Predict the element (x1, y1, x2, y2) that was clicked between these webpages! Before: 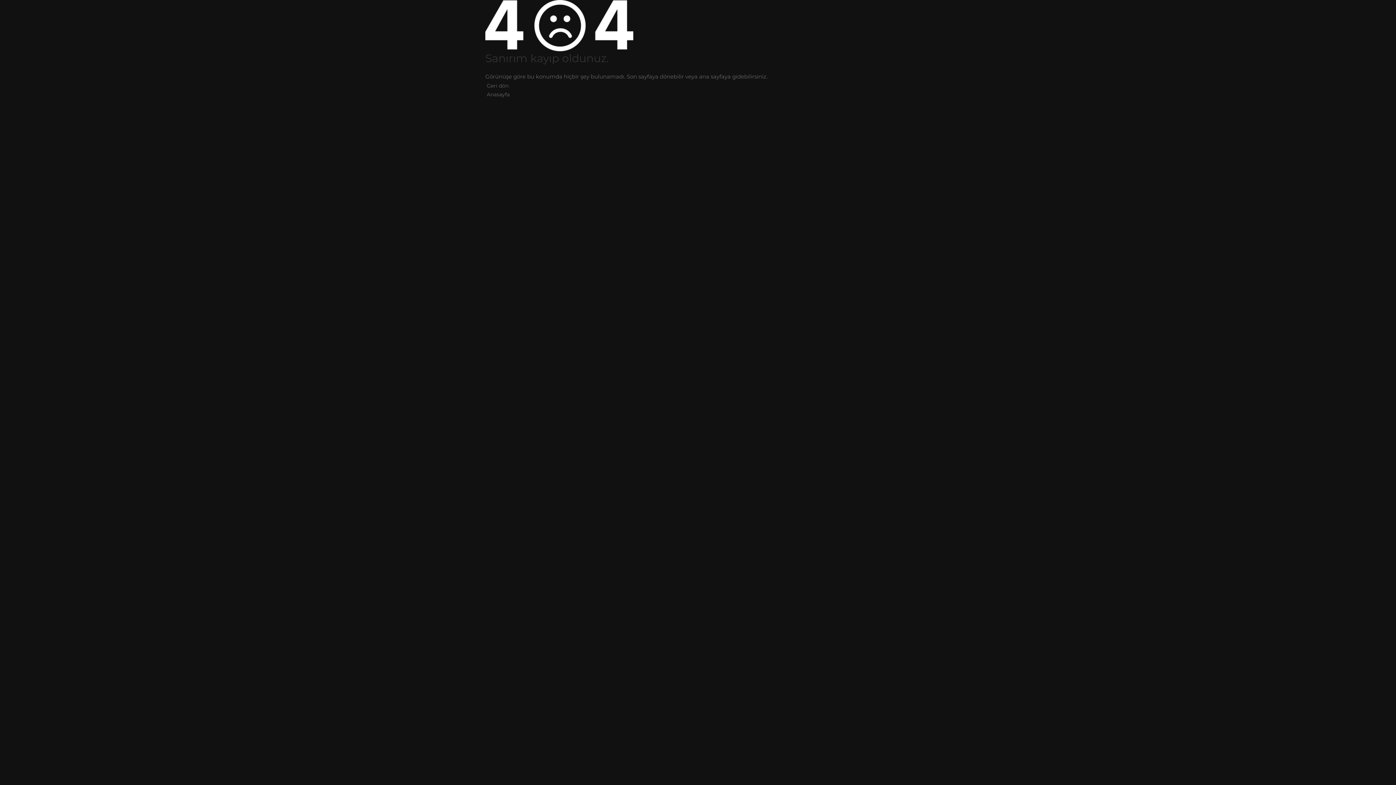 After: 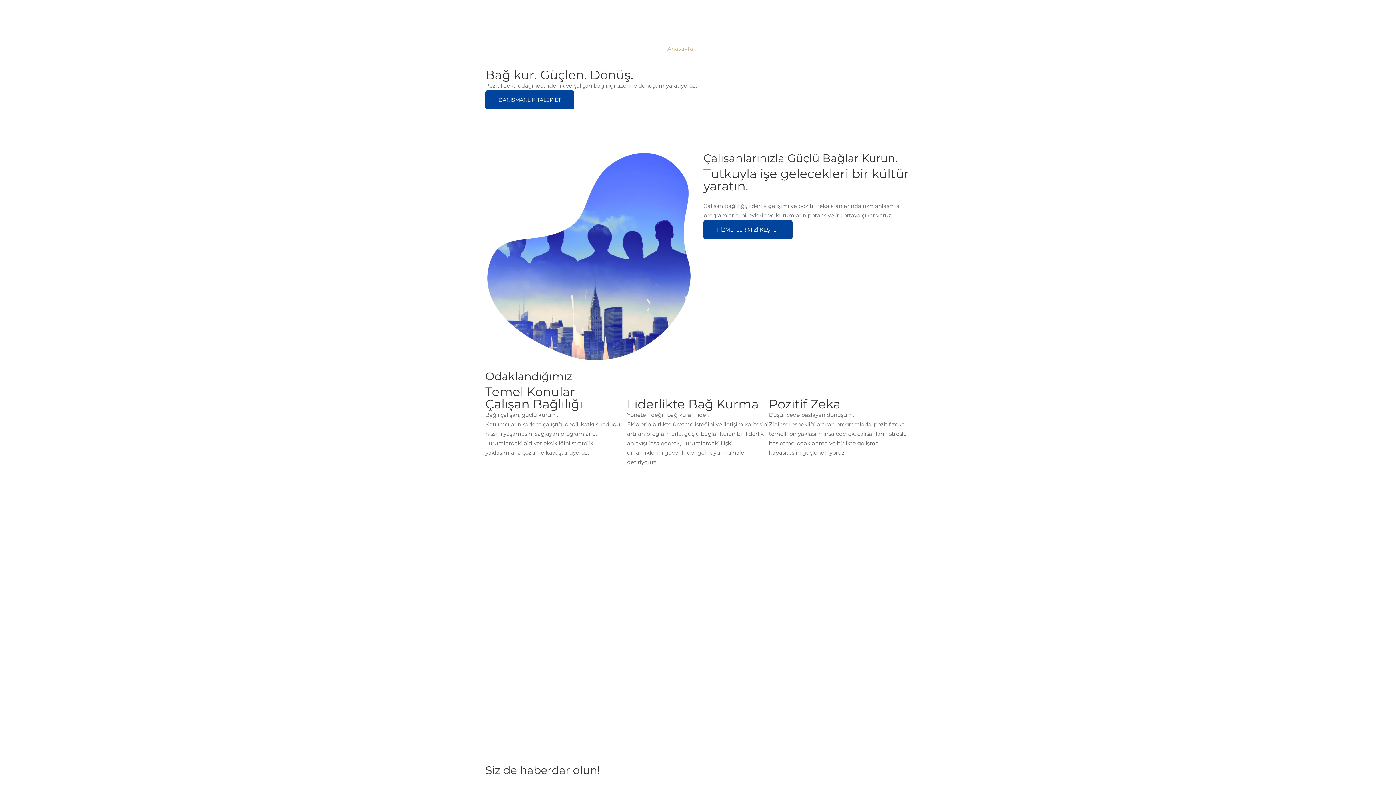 Action: label:  Anasayfa bbox: (485, 90, 910, 98)